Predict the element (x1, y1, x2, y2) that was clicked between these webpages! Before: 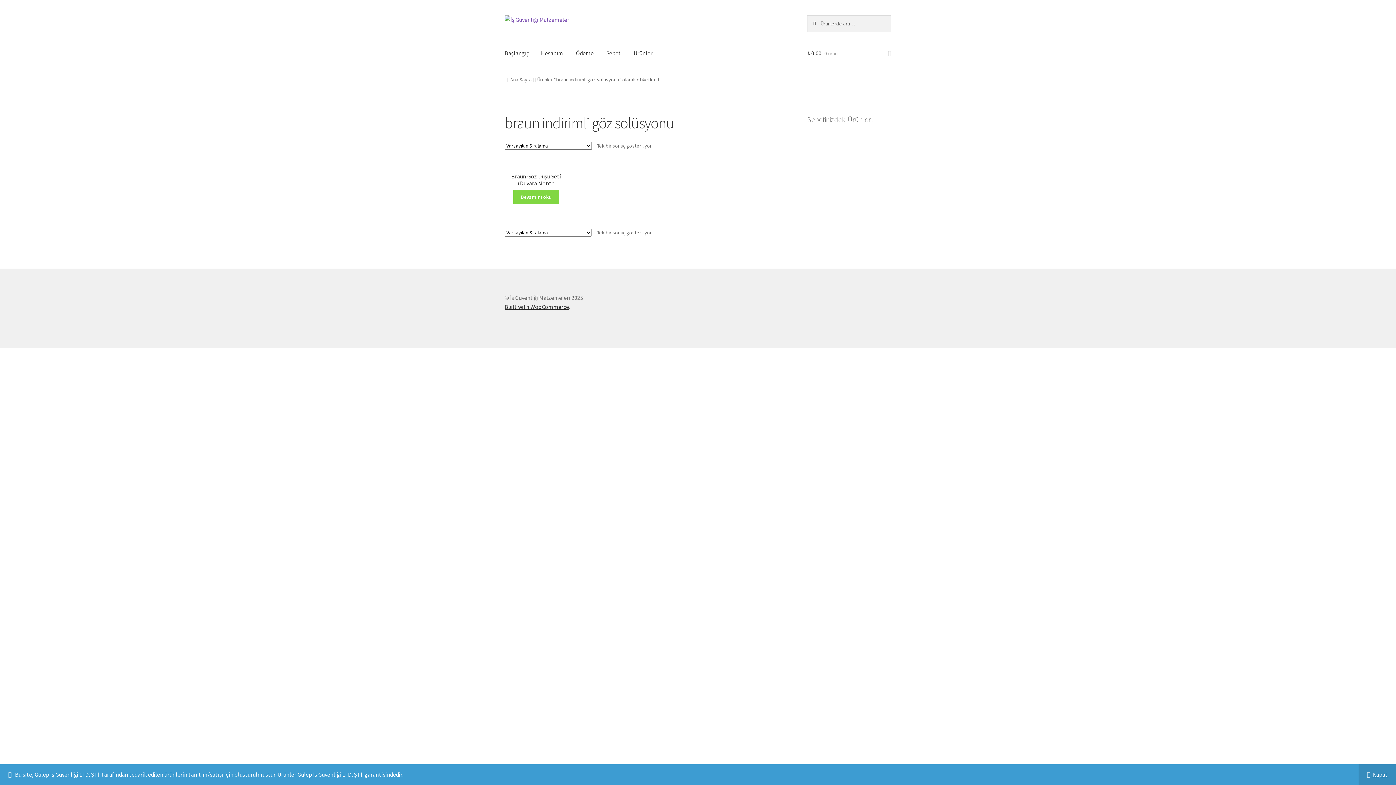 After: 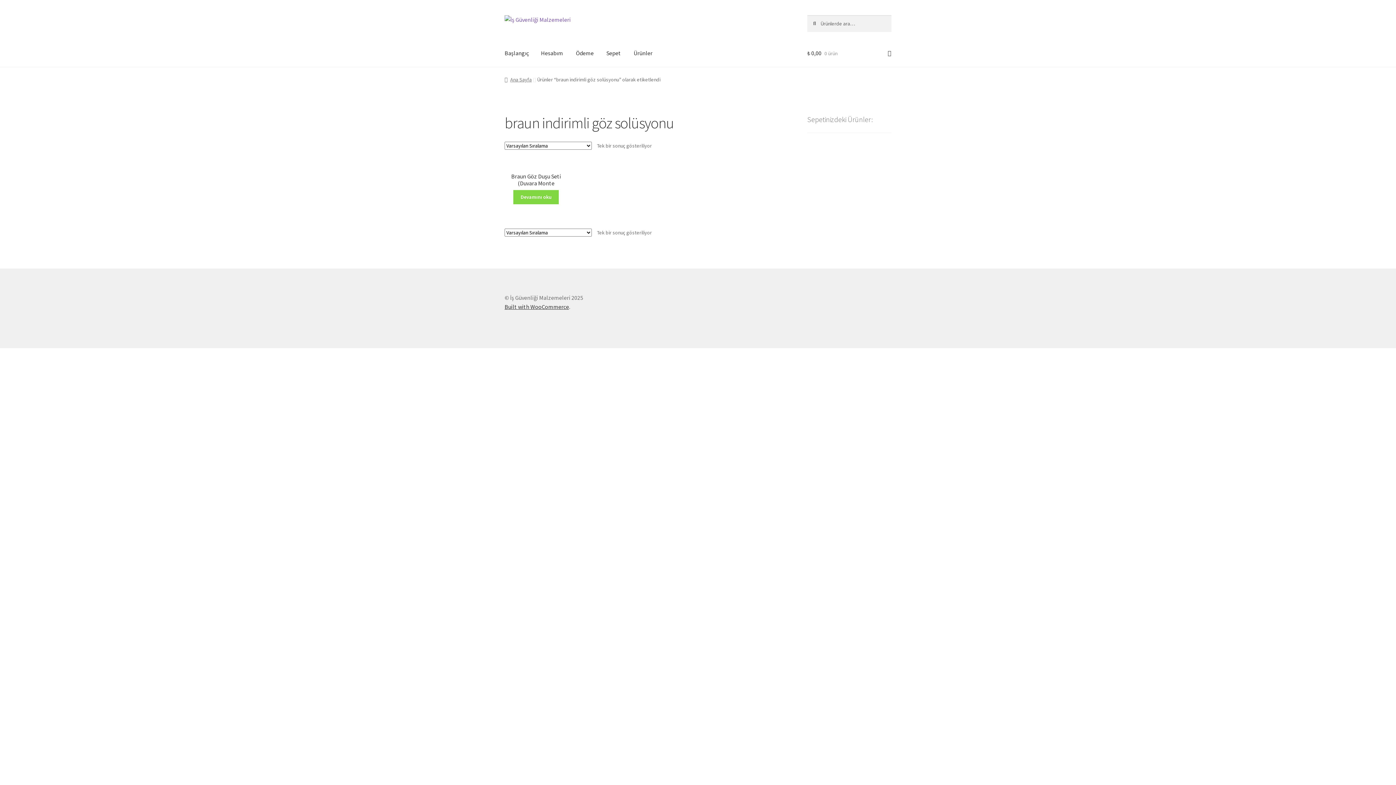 Action: bbox: (1359, 764, 1396, 785) label: Kapat